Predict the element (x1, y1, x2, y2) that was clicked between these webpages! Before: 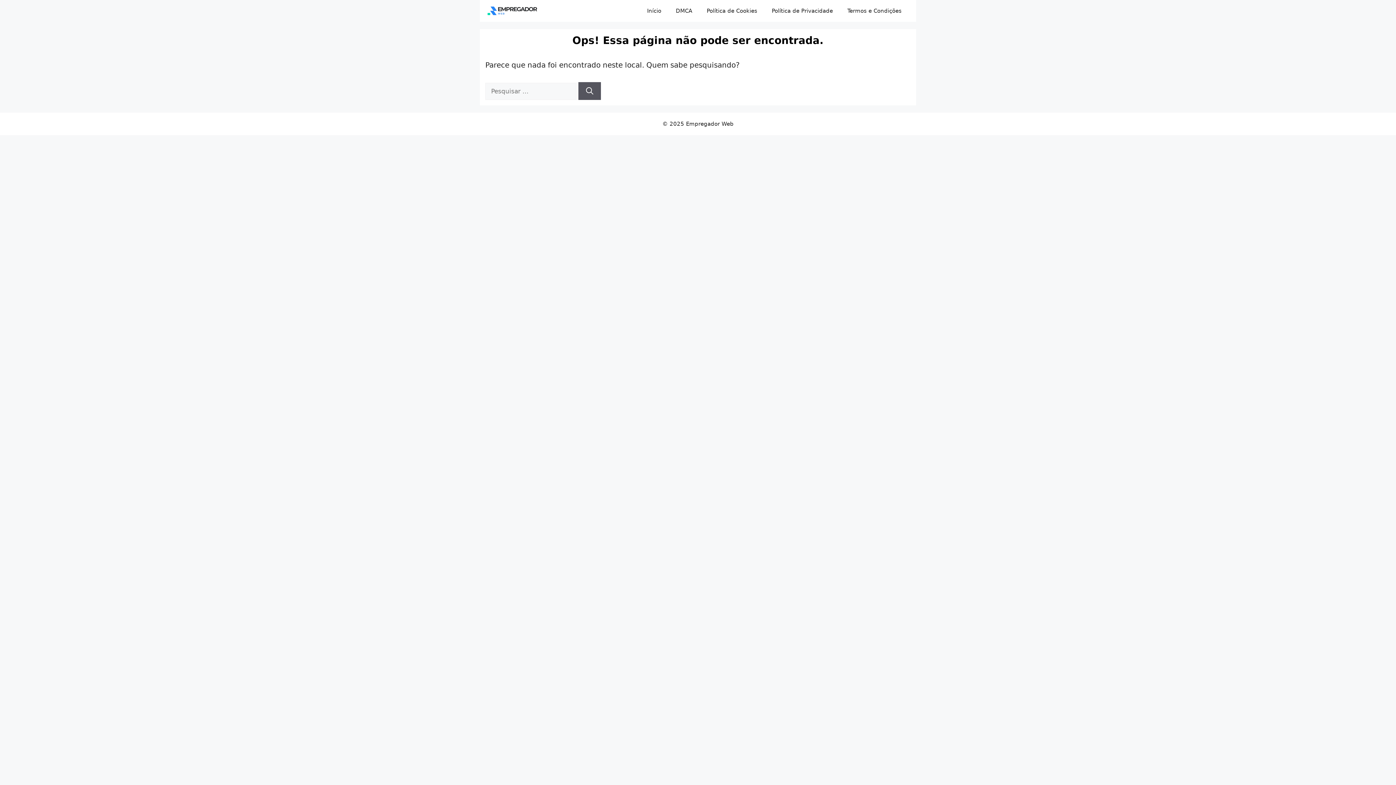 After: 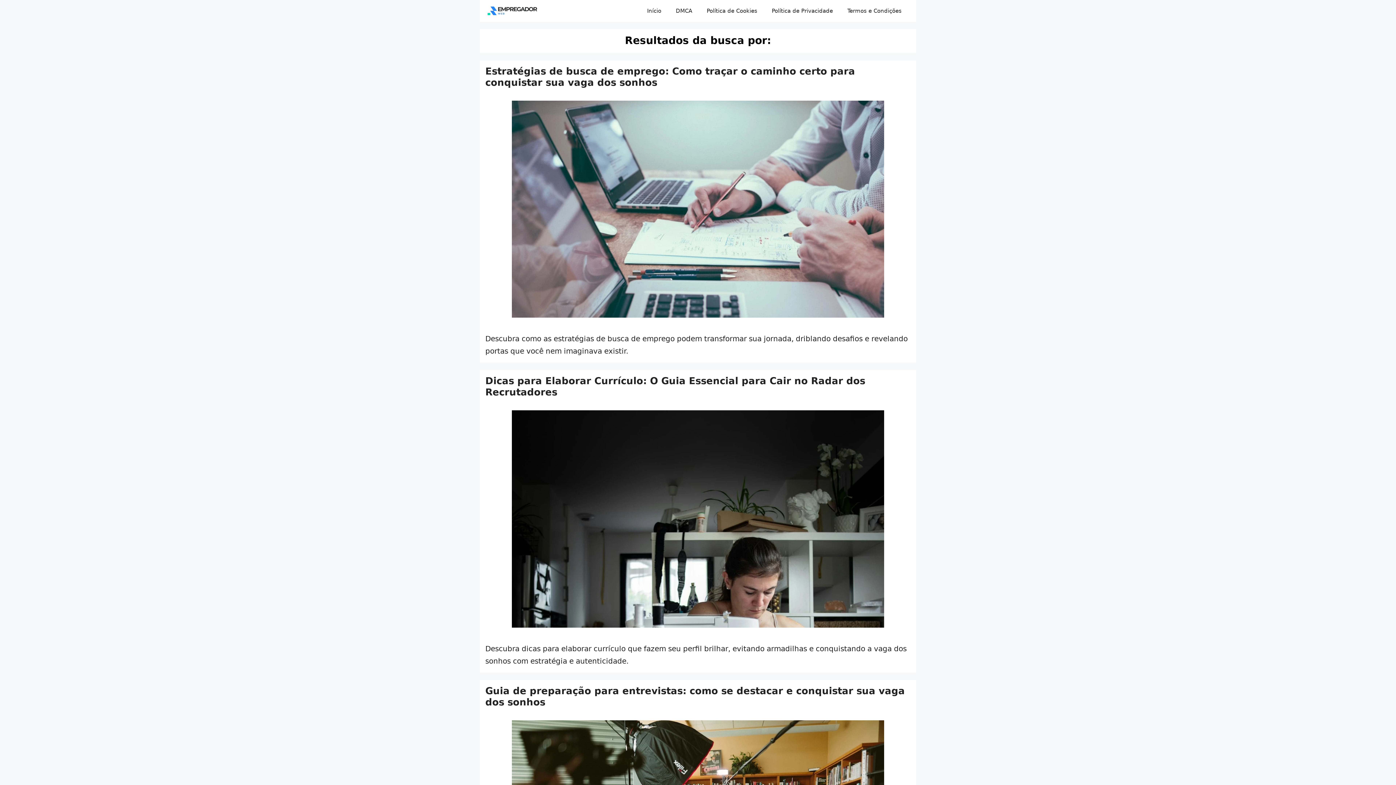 Action: label: Pesquisar bbox: (578, 82, 601, 100)